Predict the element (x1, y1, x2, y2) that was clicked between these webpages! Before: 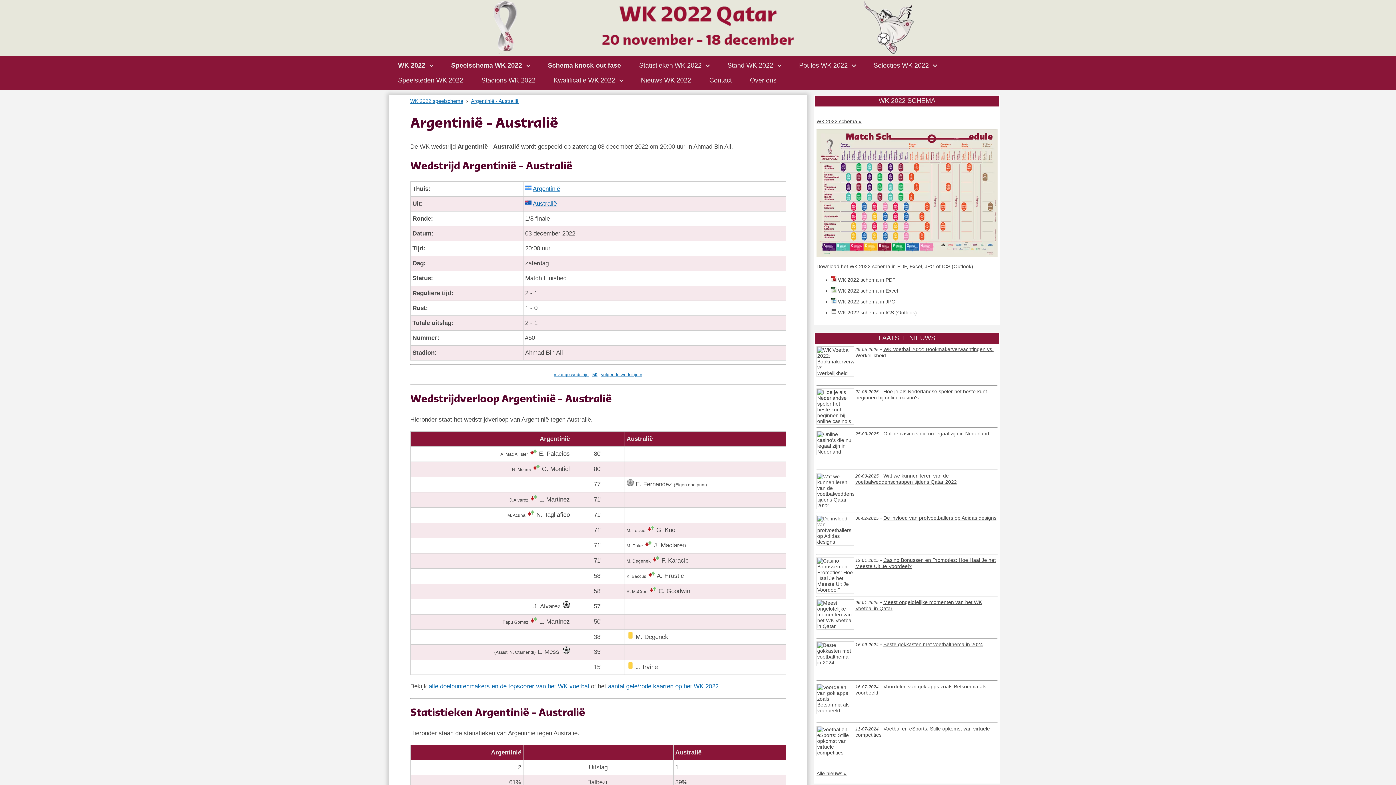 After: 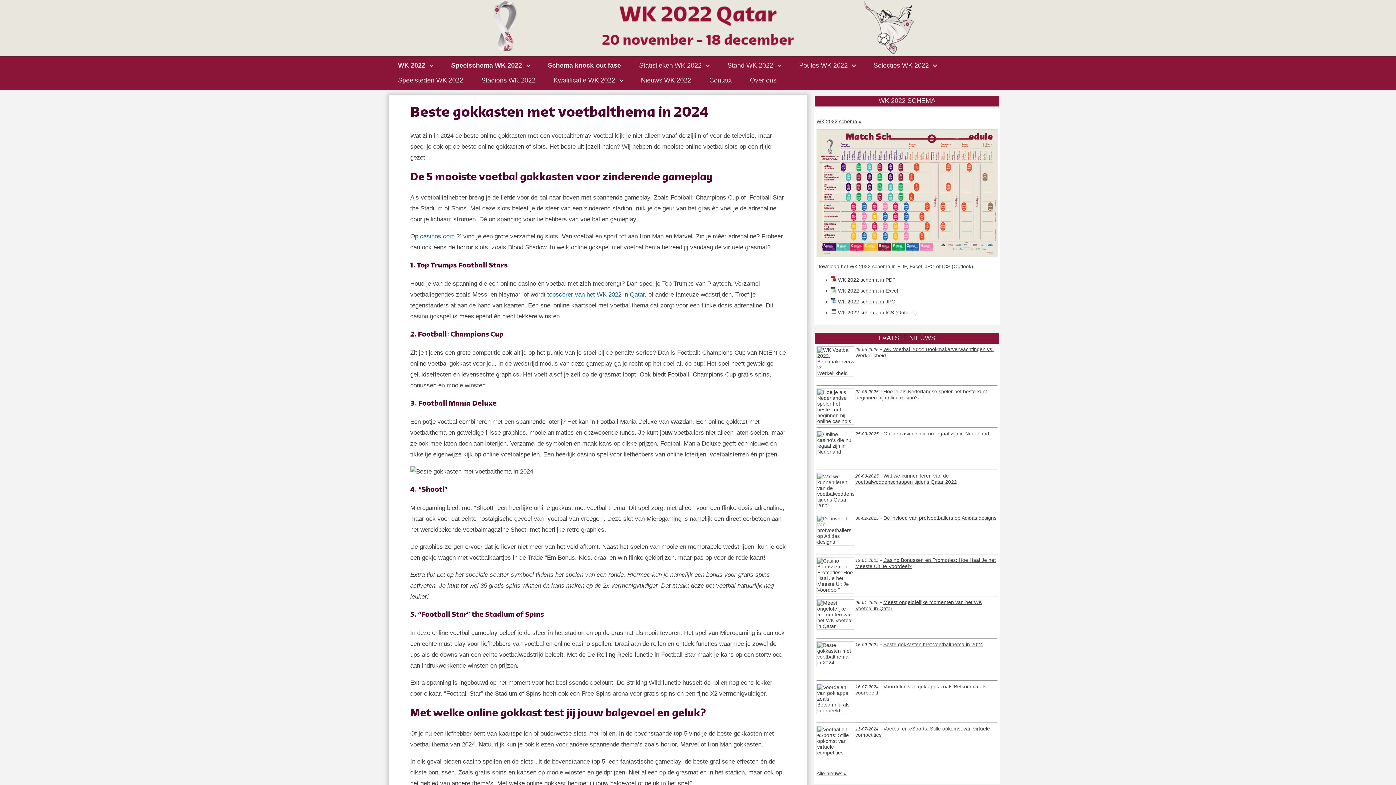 Action: label: Beste gokkasten met voetbalthema in 2024 bbox: (883, 641, 983, 647)